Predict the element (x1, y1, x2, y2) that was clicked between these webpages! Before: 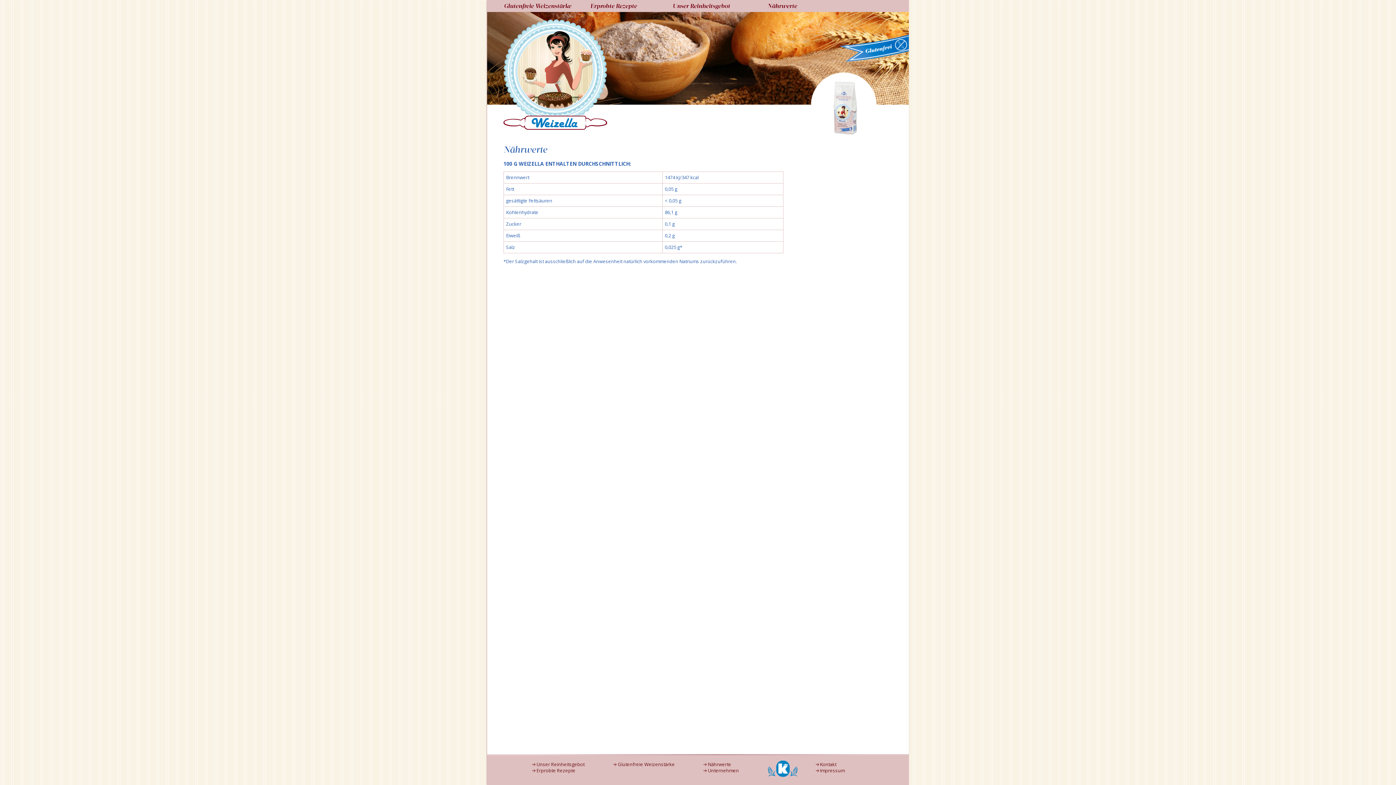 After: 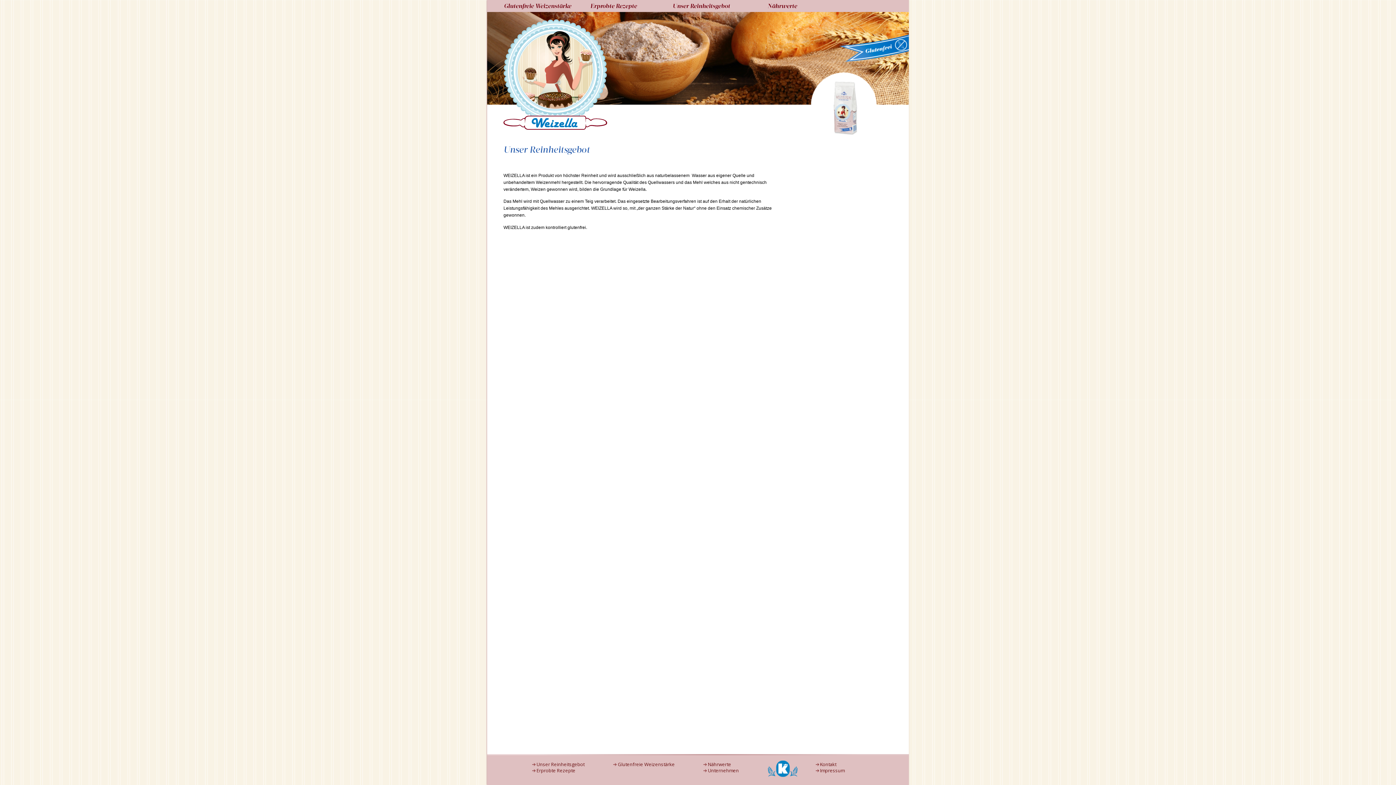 Action: bbox: (532, 761, 584, 768) label: Unser Reinheitsgebot